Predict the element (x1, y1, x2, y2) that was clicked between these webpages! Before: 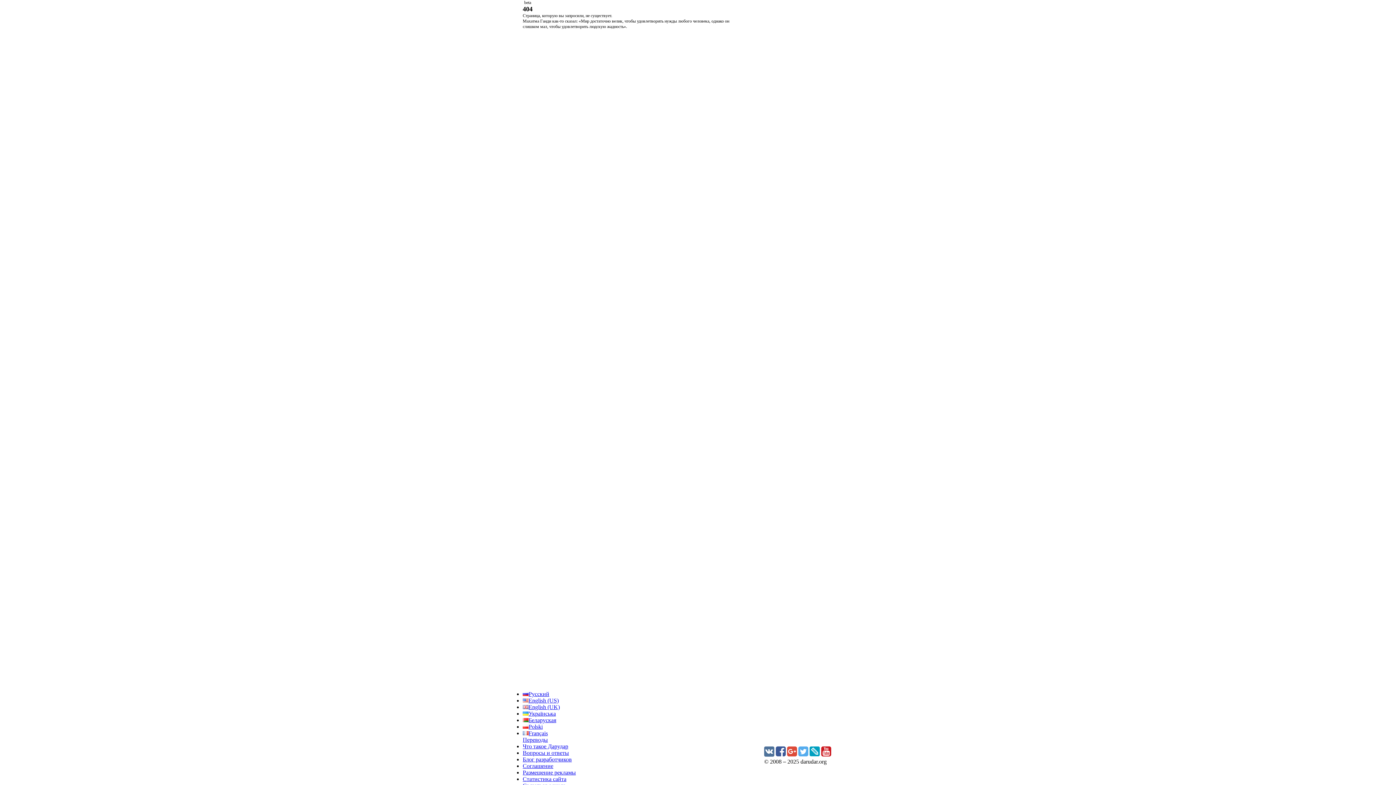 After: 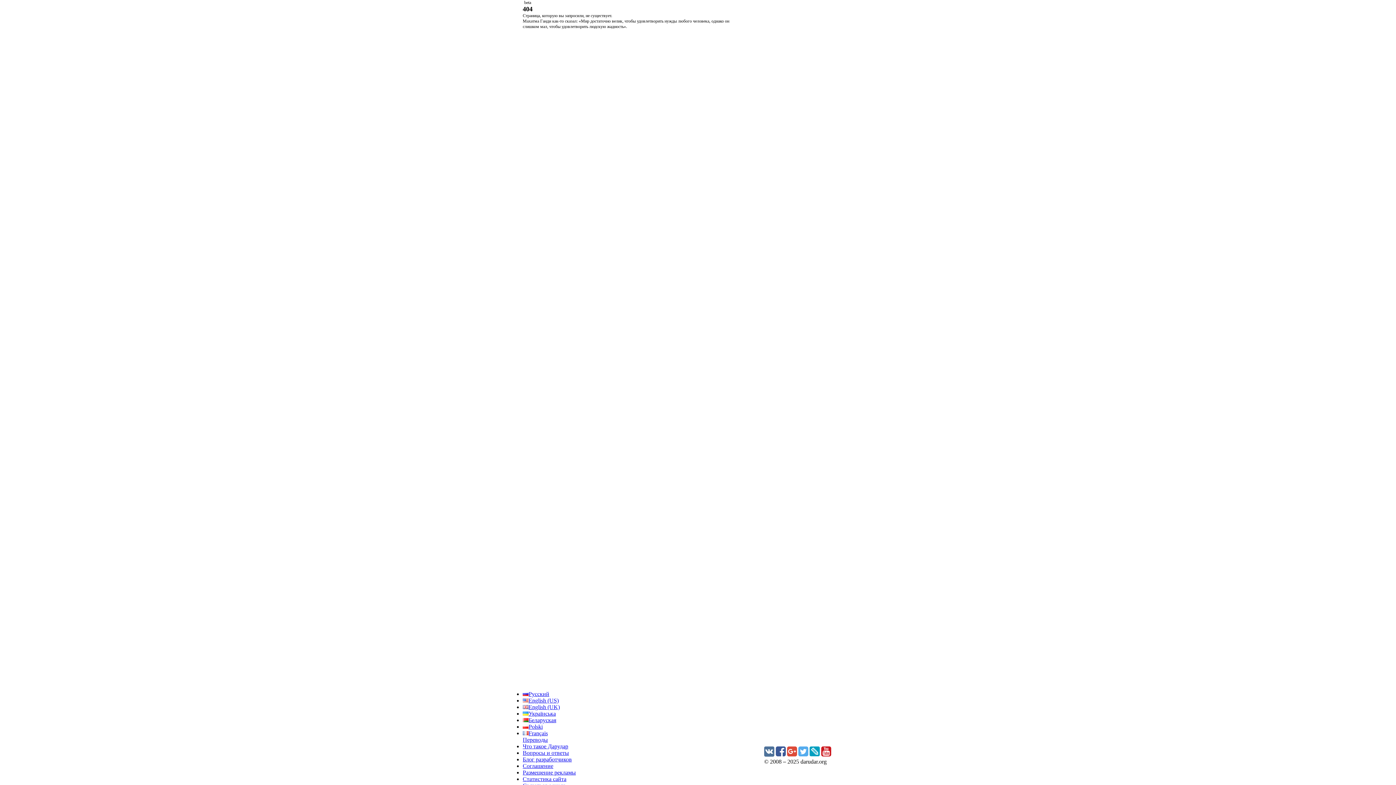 Action: bbox: (787, 750, 797, 757)